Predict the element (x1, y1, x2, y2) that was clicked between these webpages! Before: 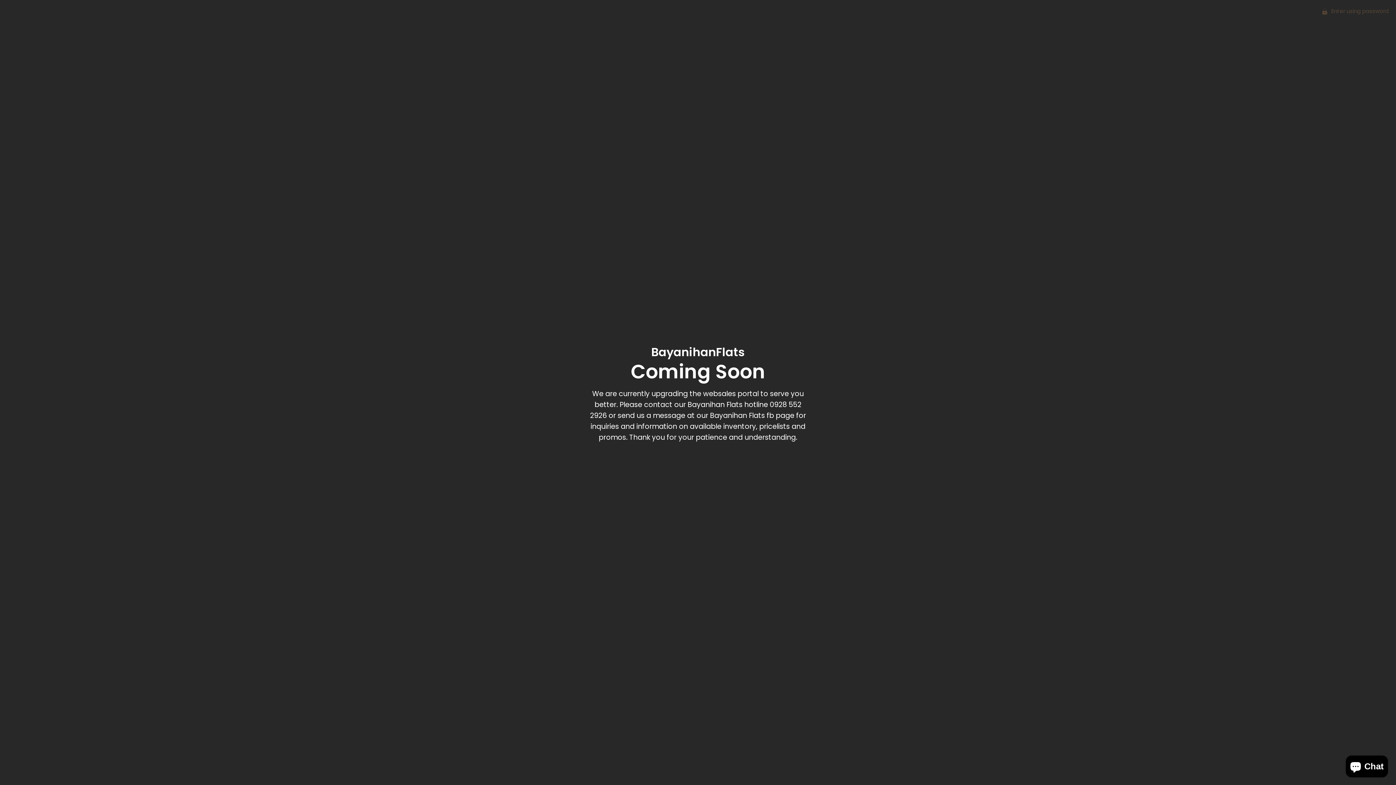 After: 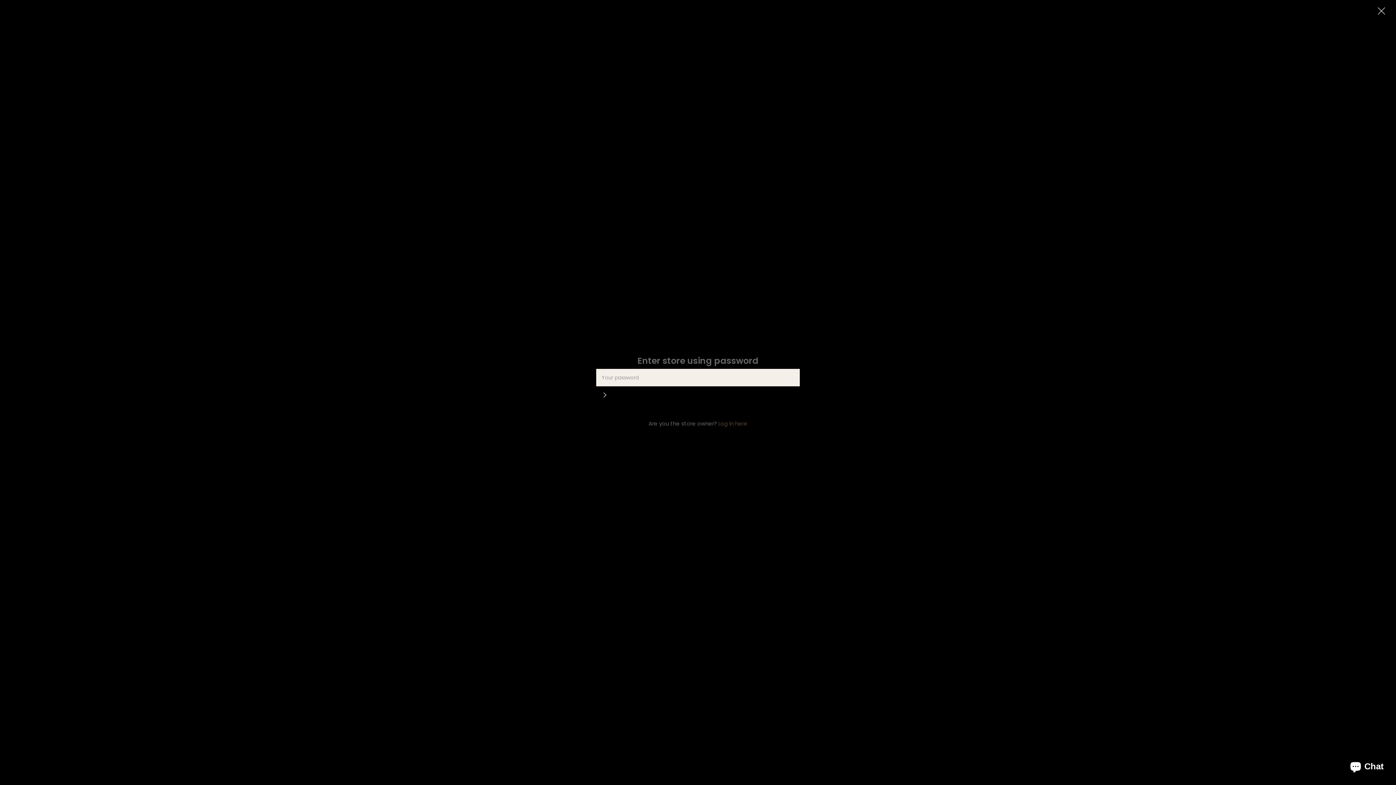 Action: label:  Enter using password bbox: (1314, 0, 1396, 22)